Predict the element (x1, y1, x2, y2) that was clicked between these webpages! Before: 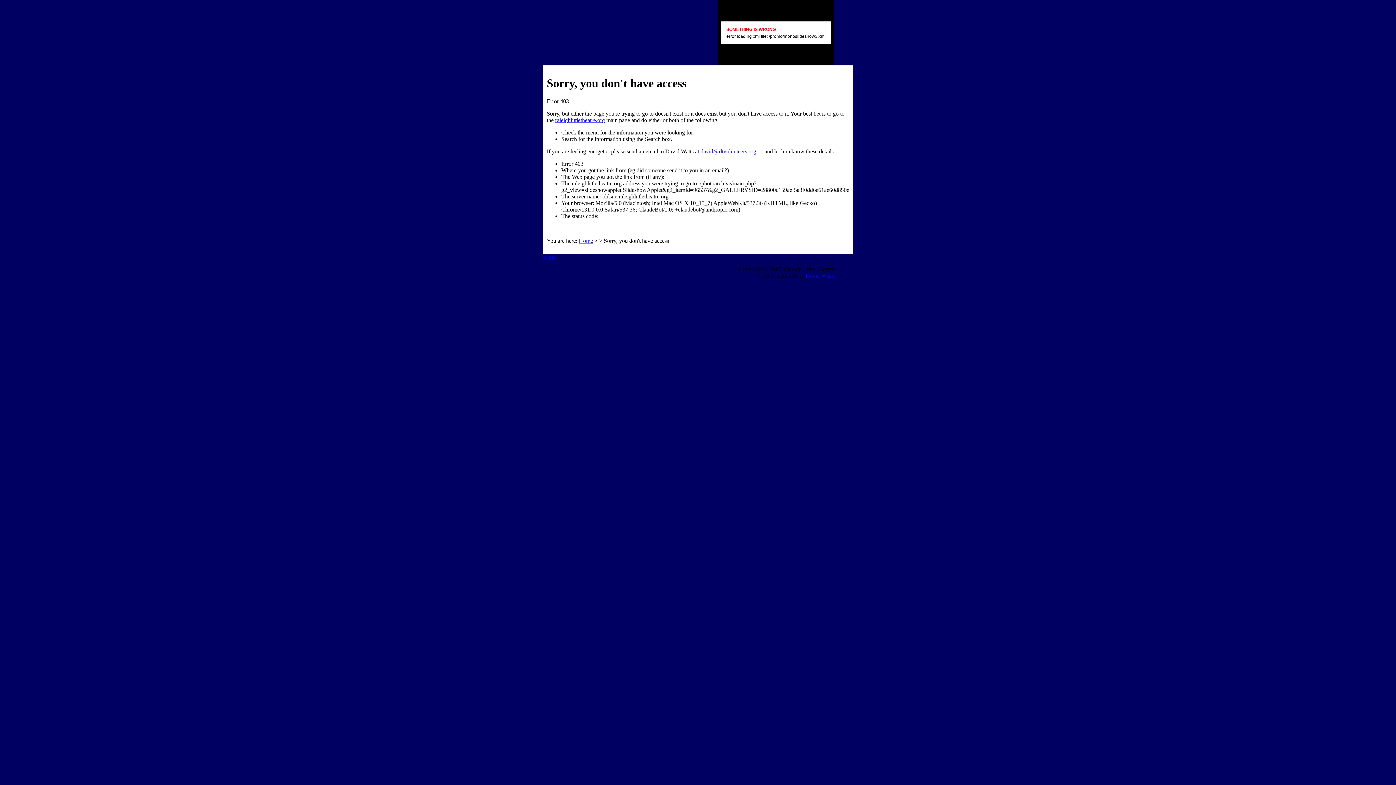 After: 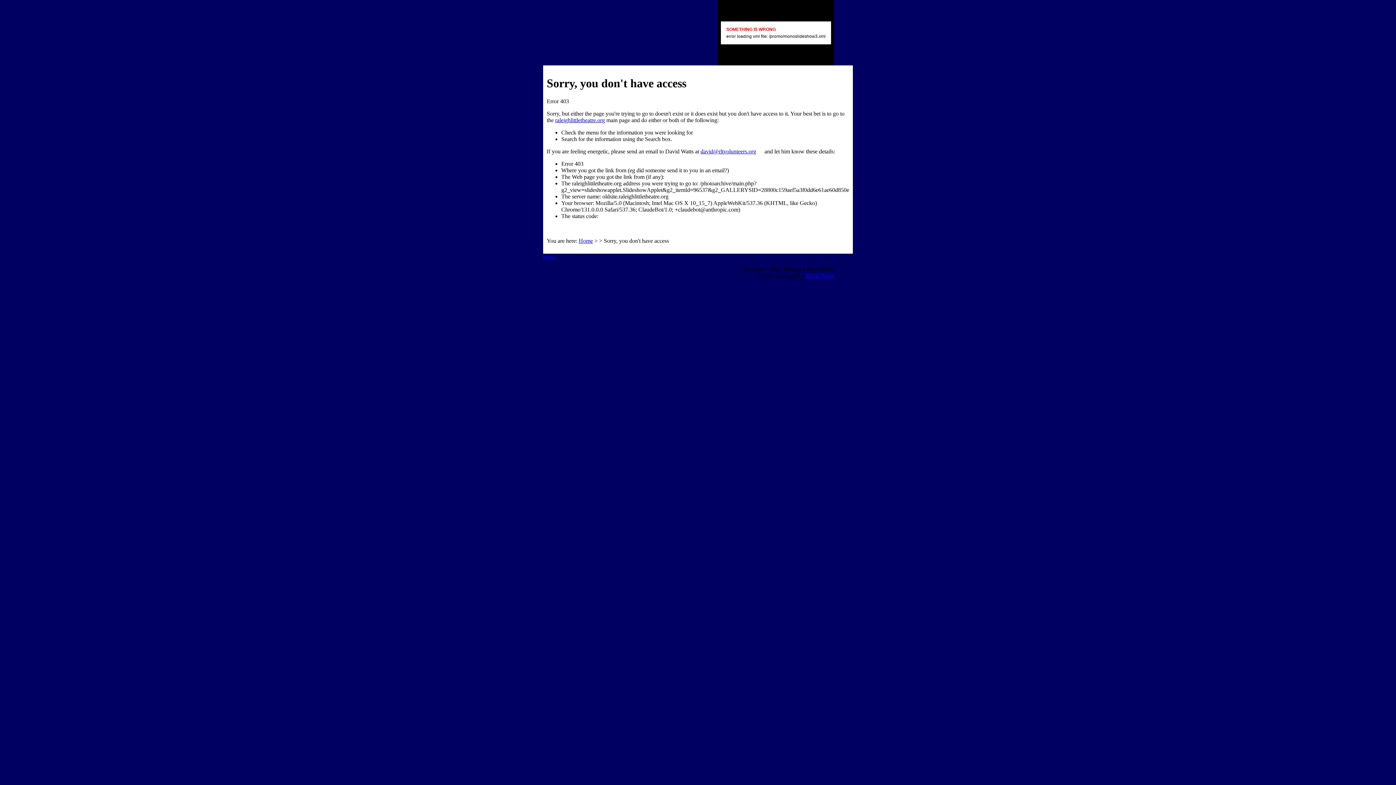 Action: bbox: (700, 148, 756, 154) label: david@rltvolunteers.org